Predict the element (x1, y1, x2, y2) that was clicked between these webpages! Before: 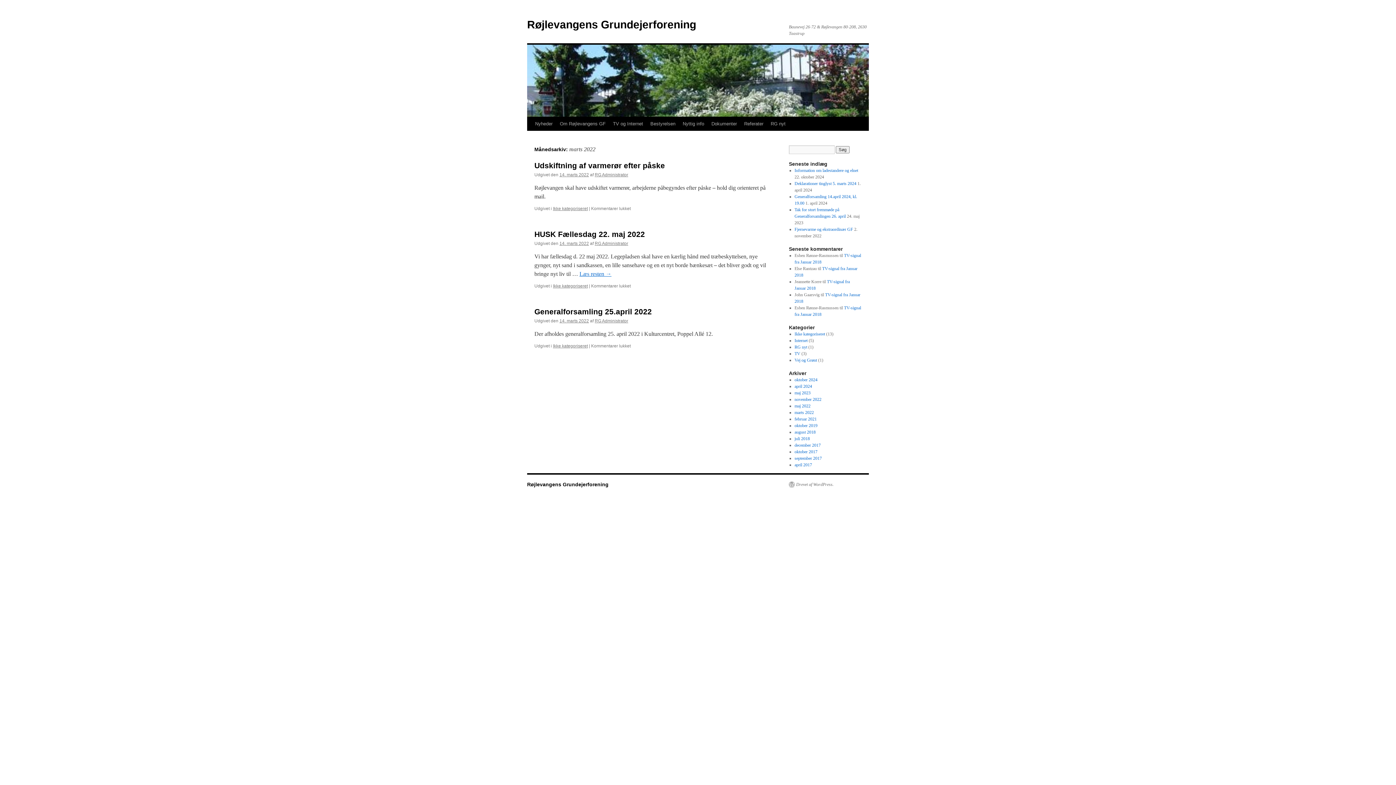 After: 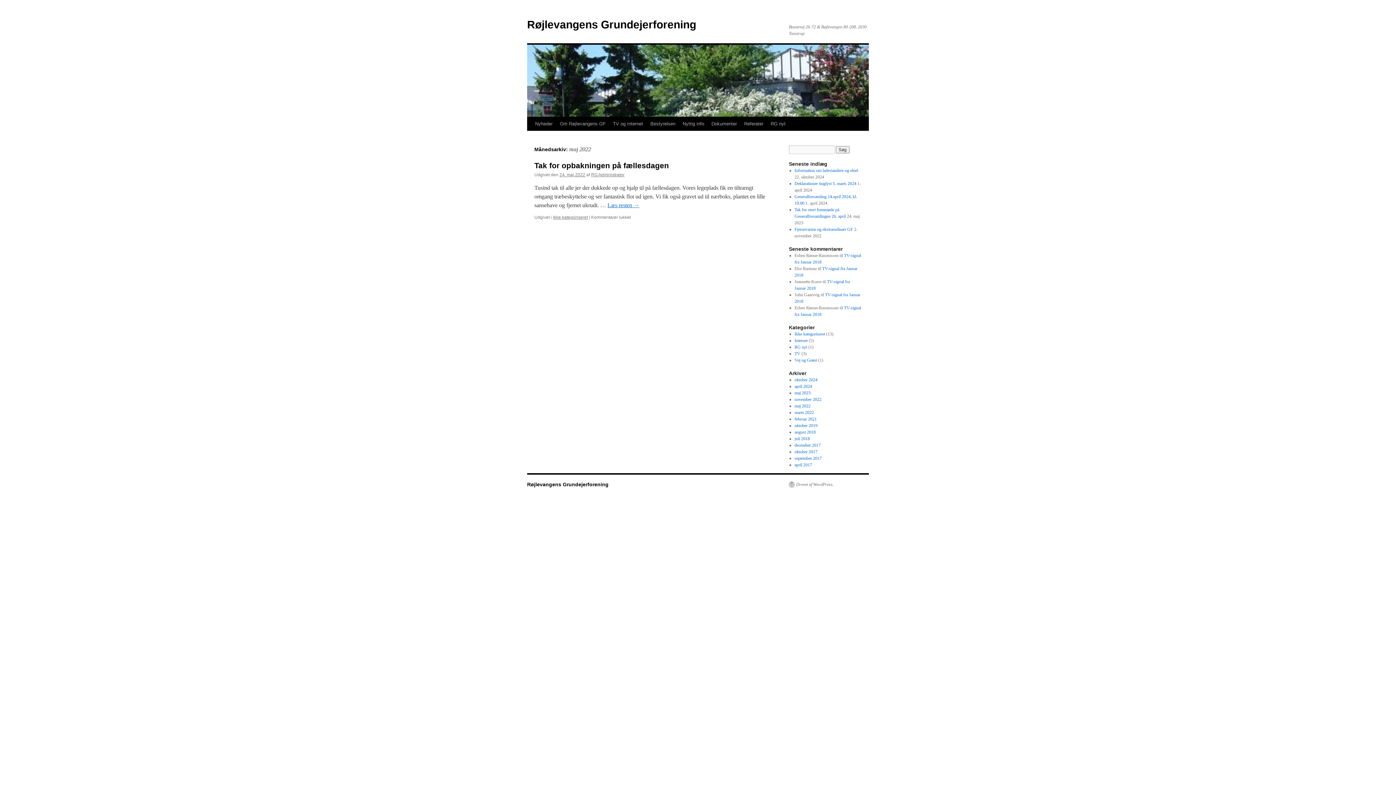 Action: bbox: (794, 403, 810, 408) label: maj 2022